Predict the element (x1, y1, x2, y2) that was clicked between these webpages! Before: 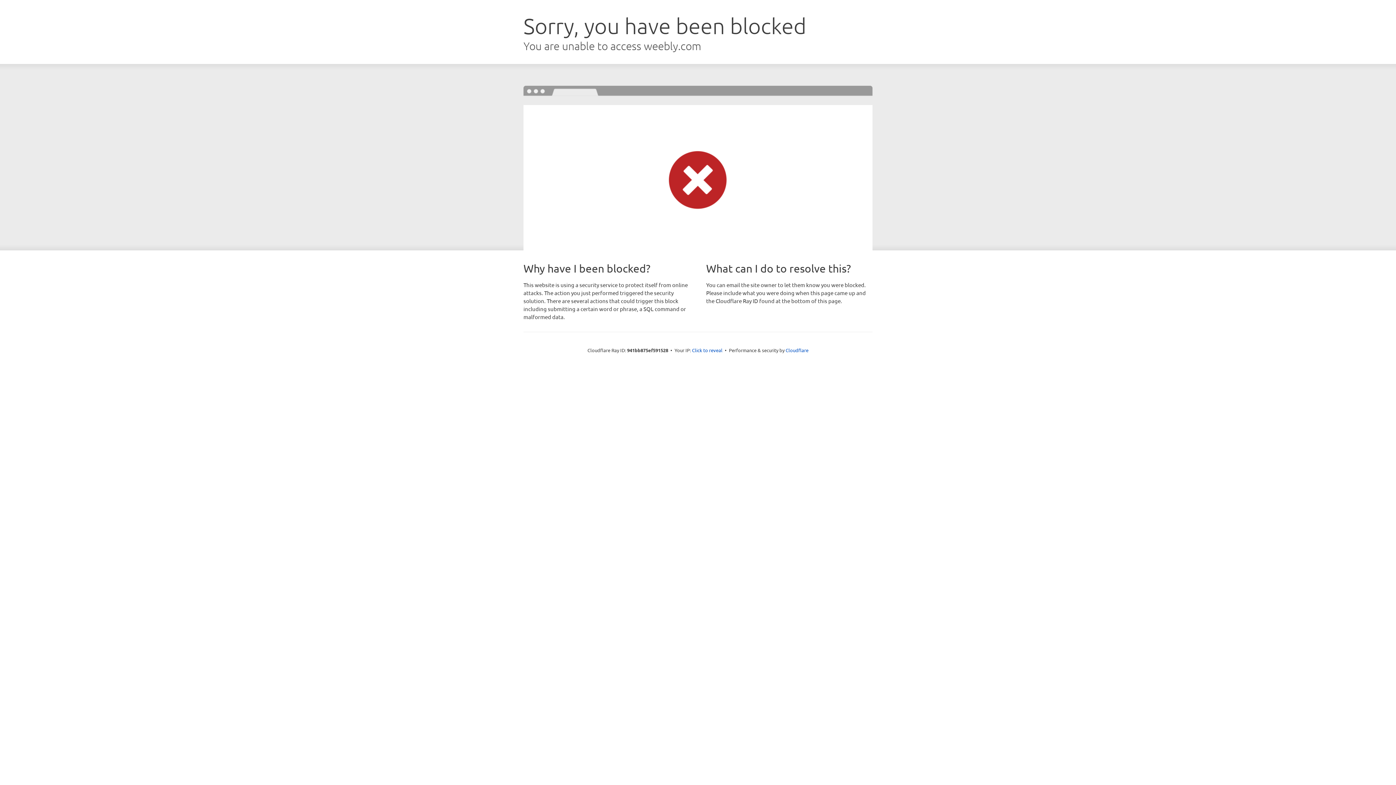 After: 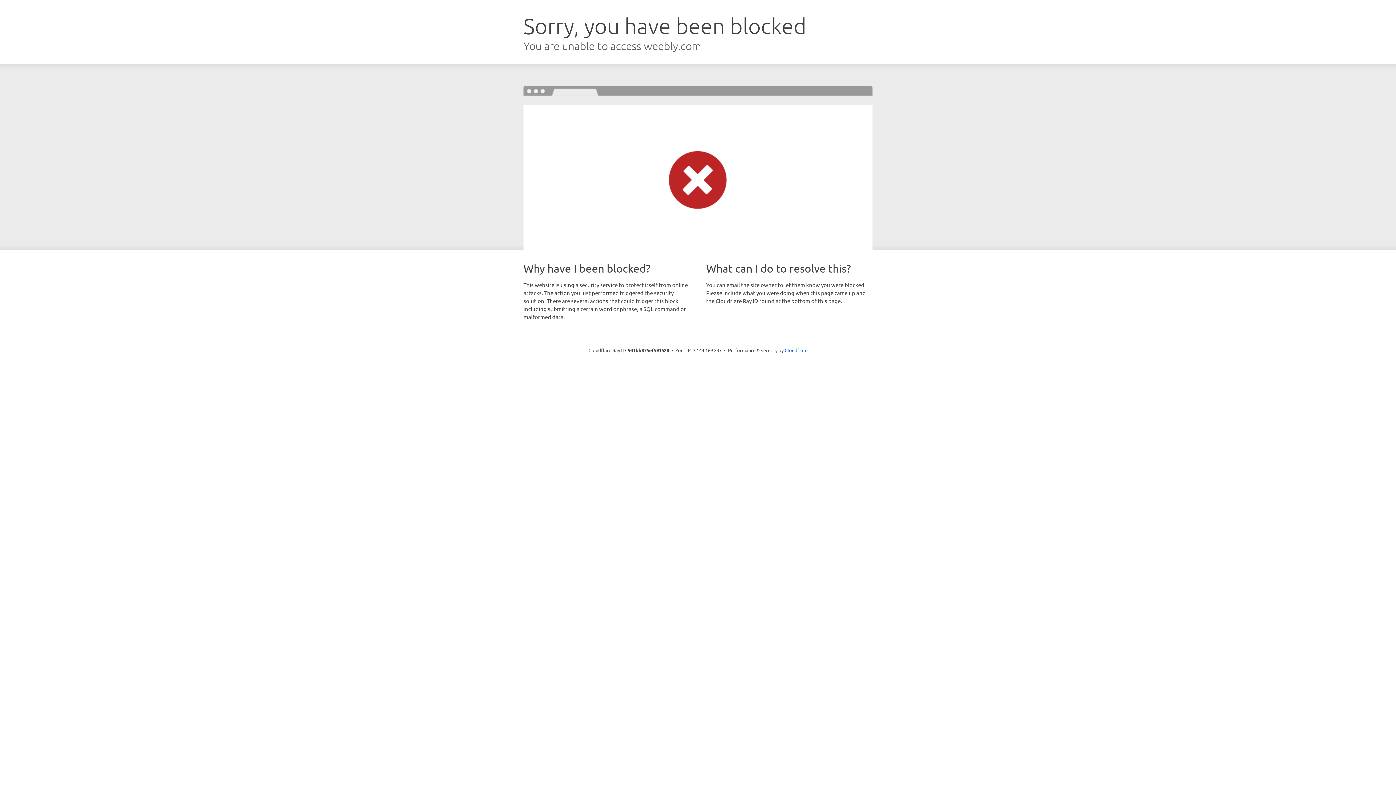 Action: label: Click to reveal bbox: (692, 346, 722, 353)